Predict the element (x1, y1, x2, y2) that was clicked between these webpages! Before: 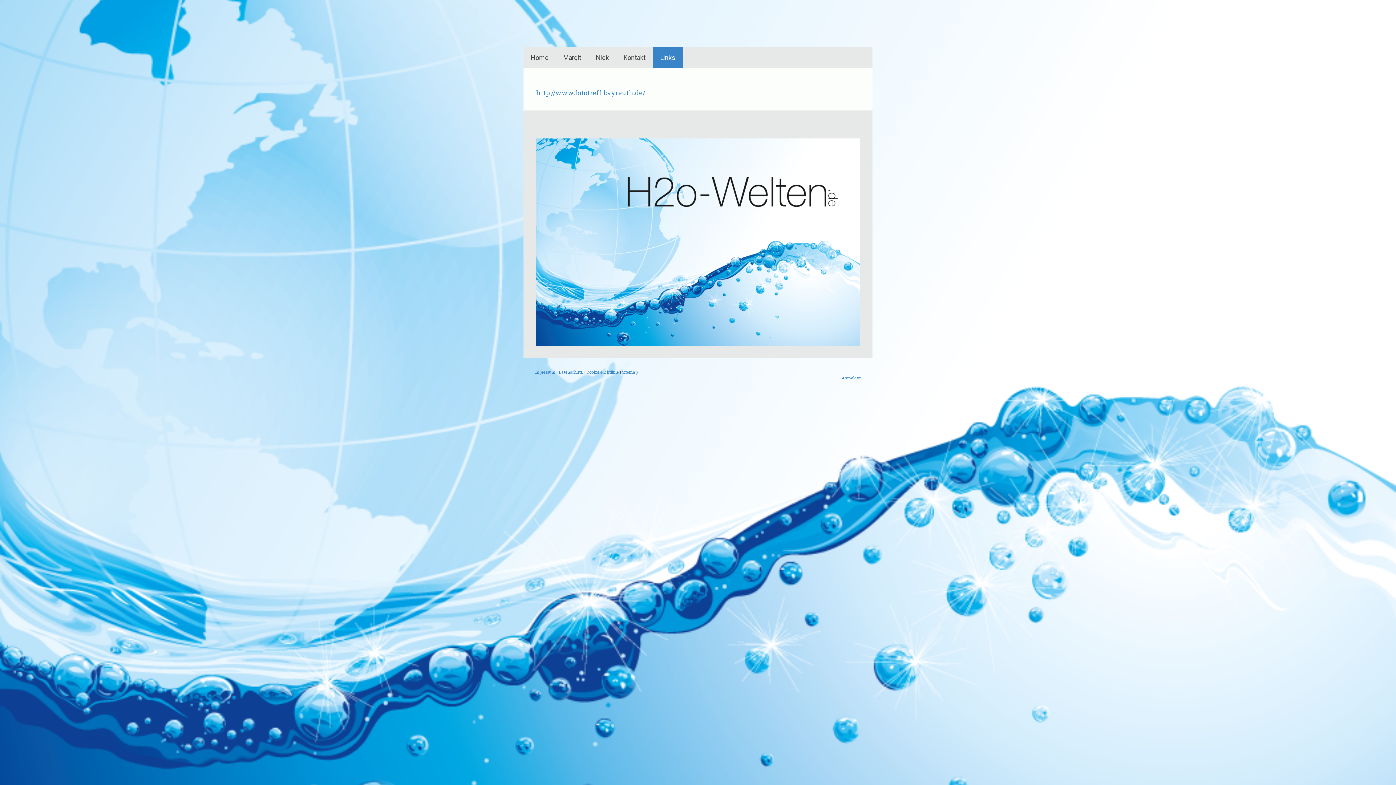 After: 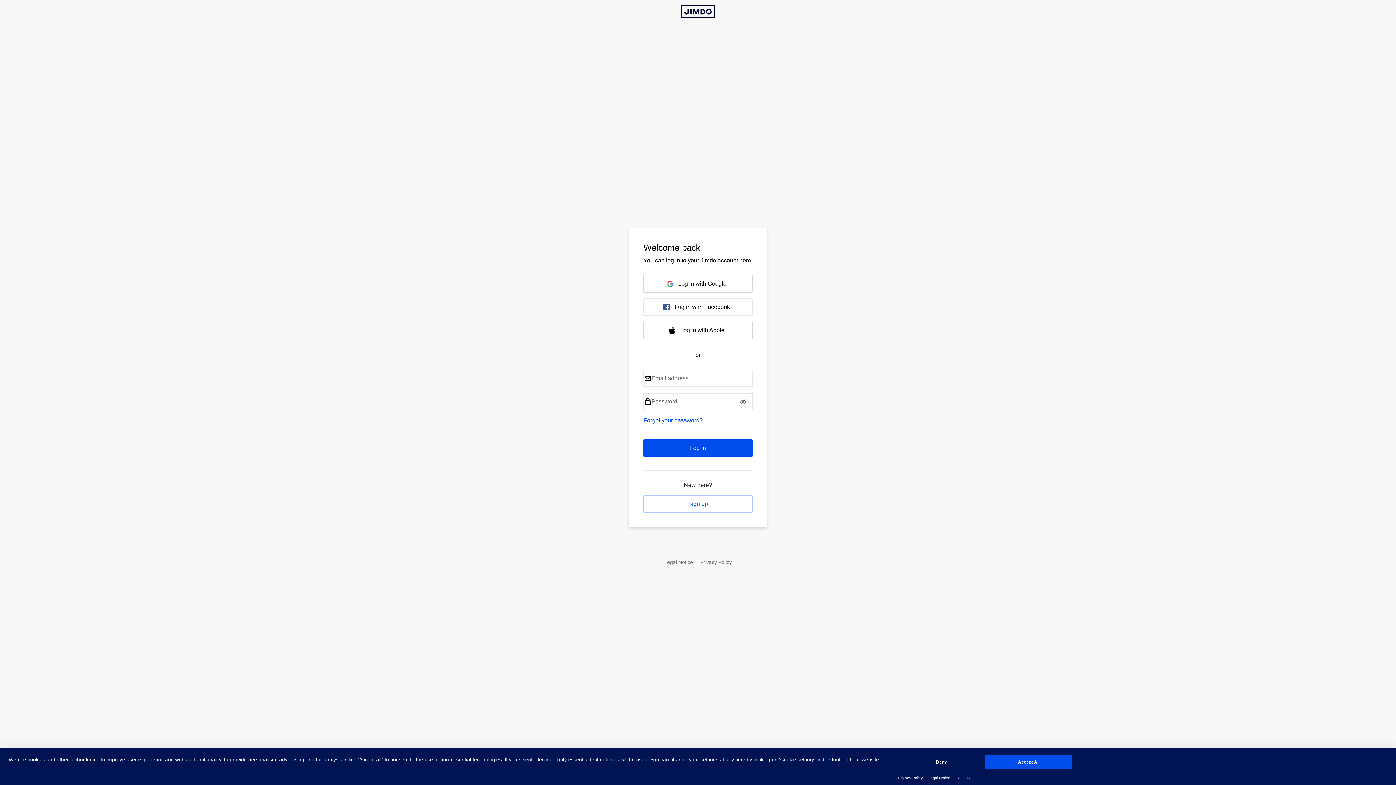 Action: label: Anmelden bbox: (841, 375, 861, 380)